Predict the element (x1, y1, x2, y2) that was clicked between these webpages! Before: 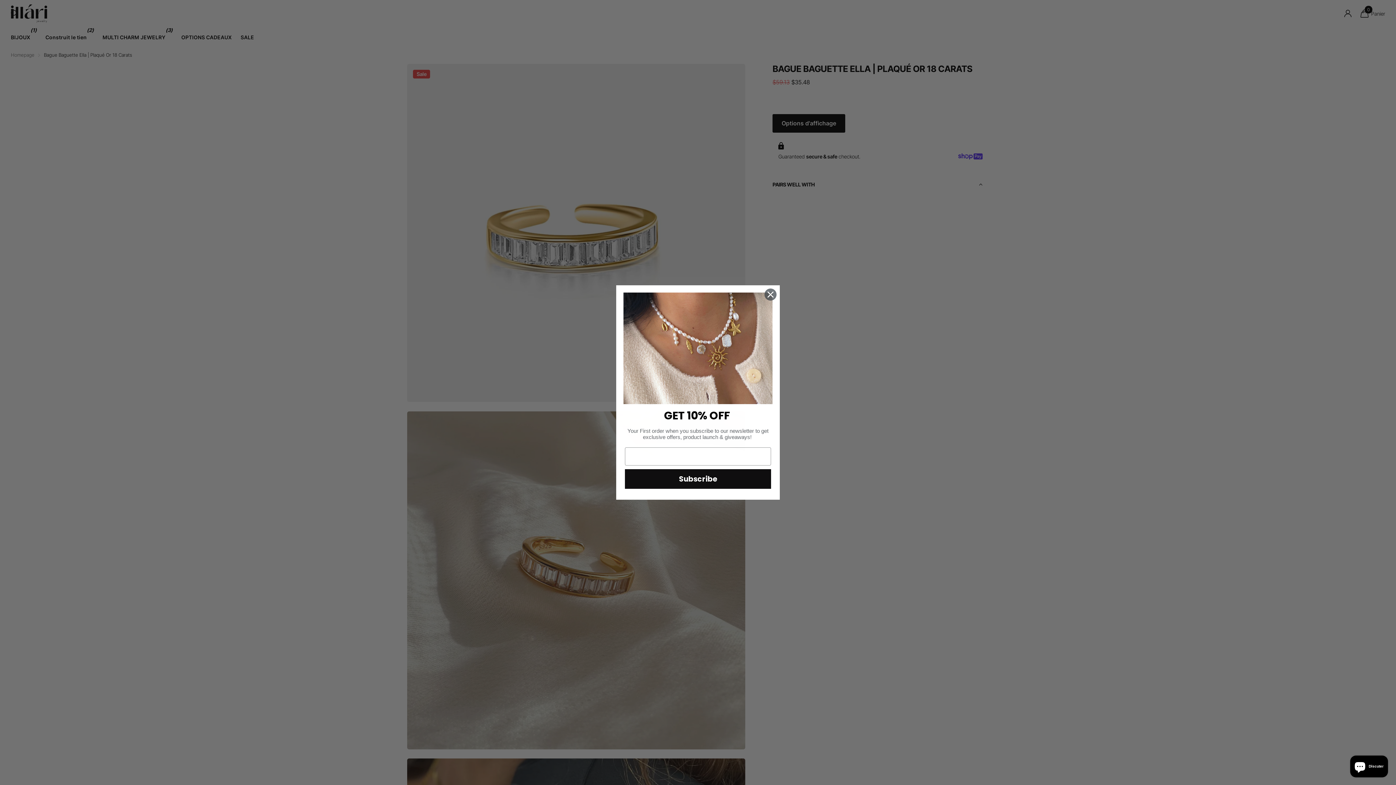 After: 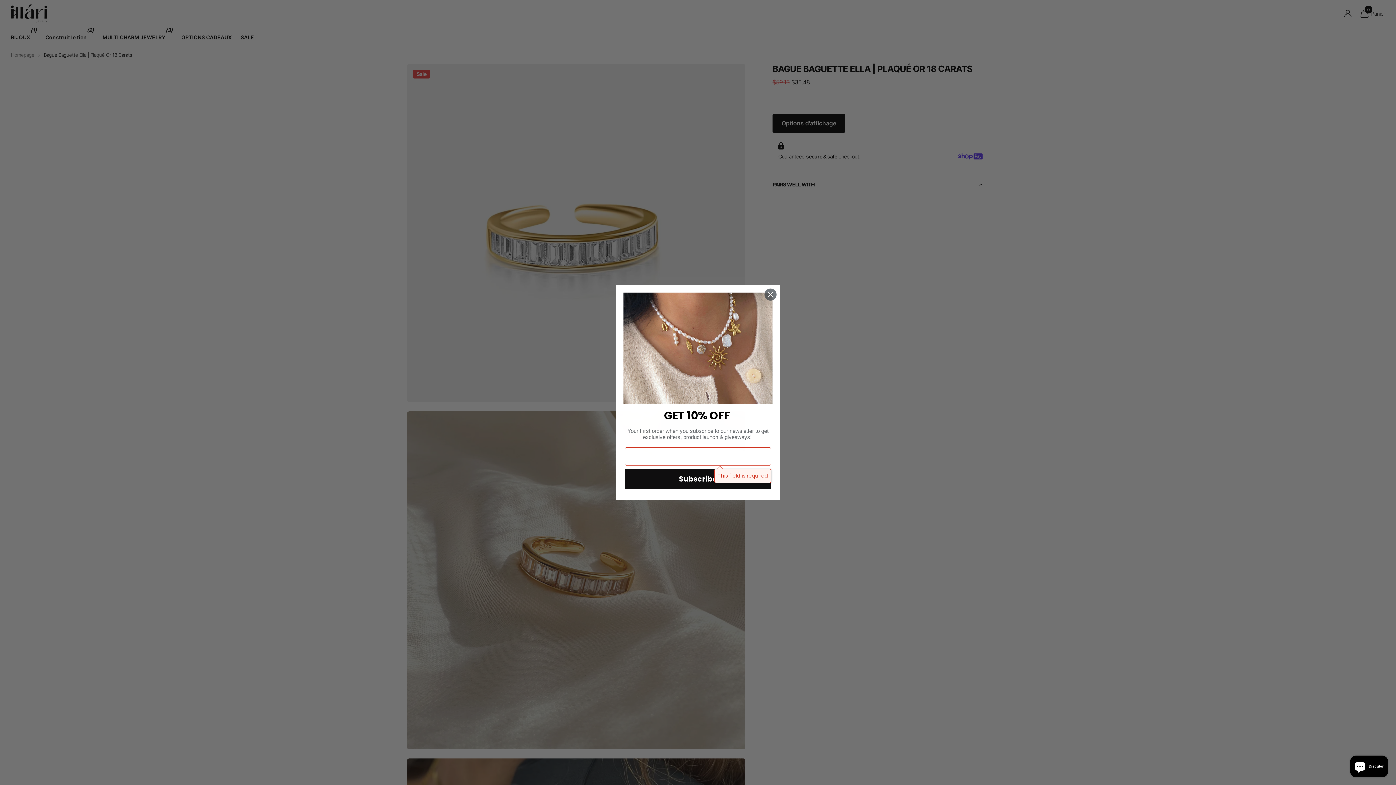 Action: label: Subscribe bbox: (625, 469, 771, 489)